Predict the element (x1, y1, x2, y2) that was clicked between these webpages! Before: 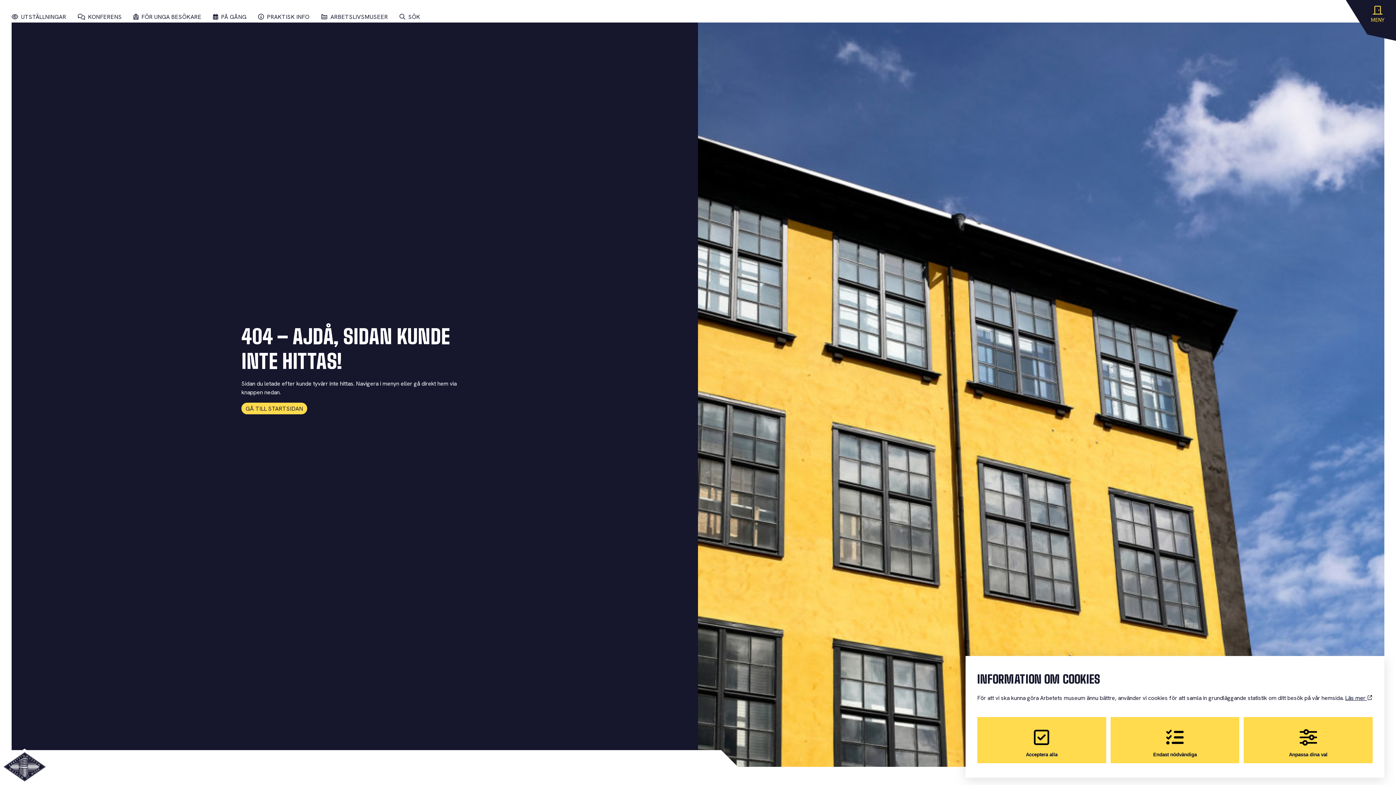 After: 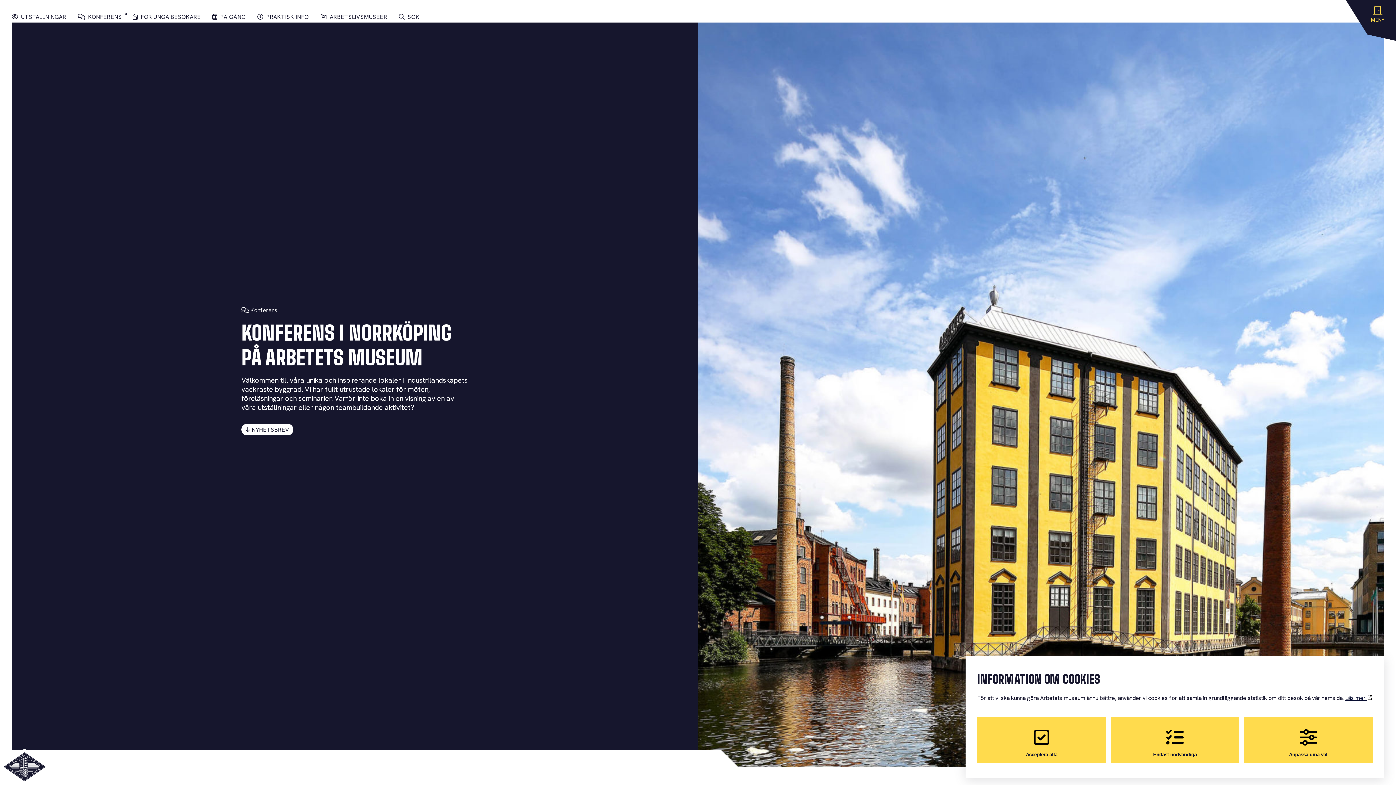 Action: bbox: (77, 10, 133, 22) label: KONFERENS